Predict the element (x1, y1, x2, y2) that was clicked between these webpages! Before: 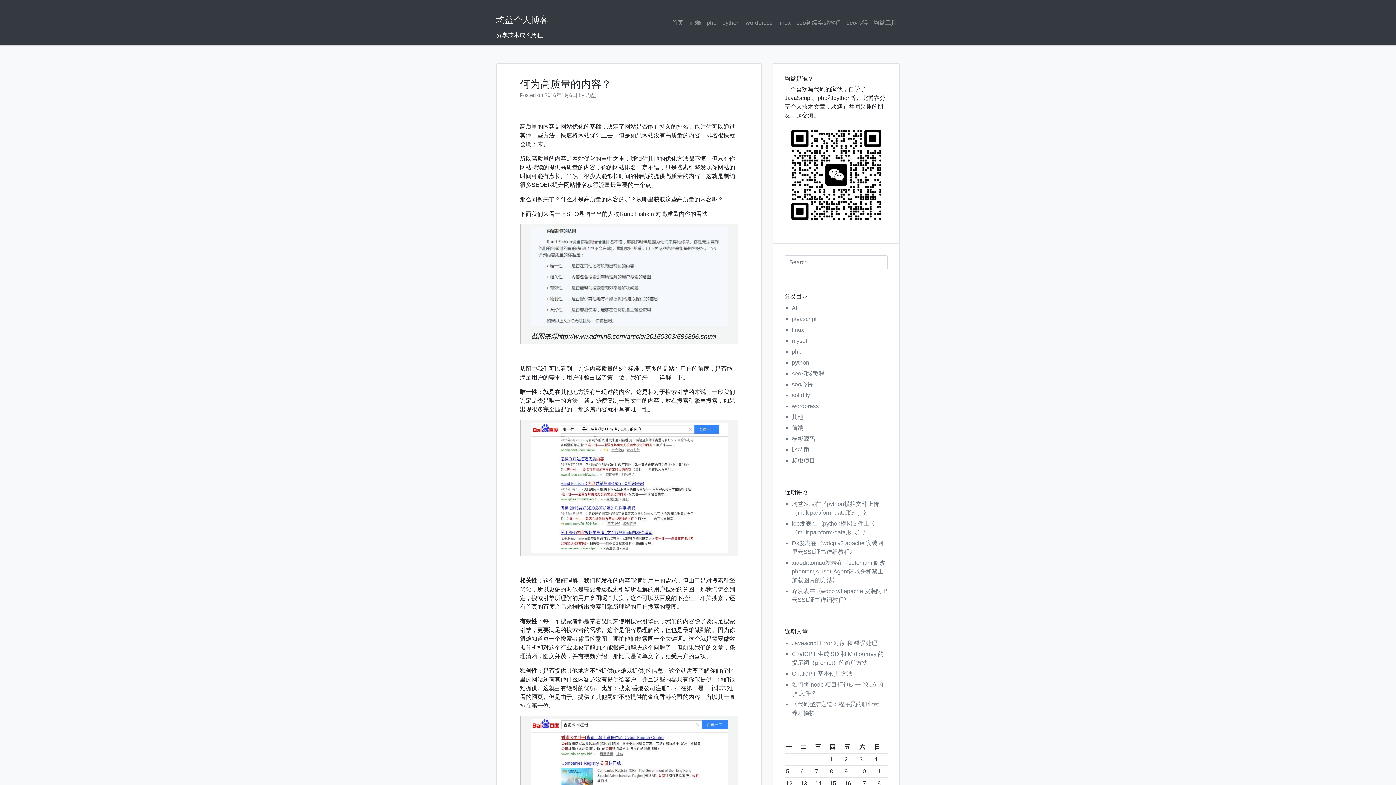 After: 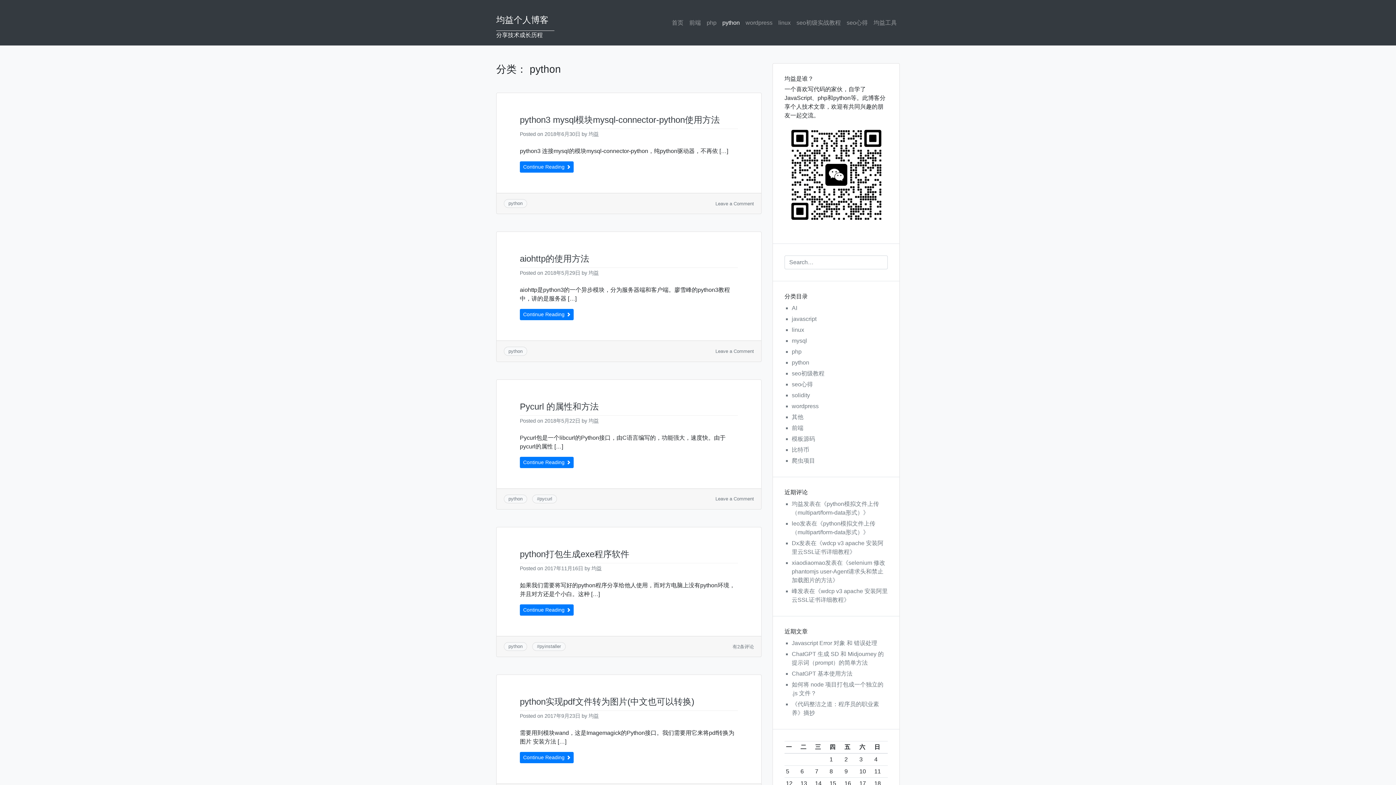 Action: bbox: (792, 359, 809, 365) label: python